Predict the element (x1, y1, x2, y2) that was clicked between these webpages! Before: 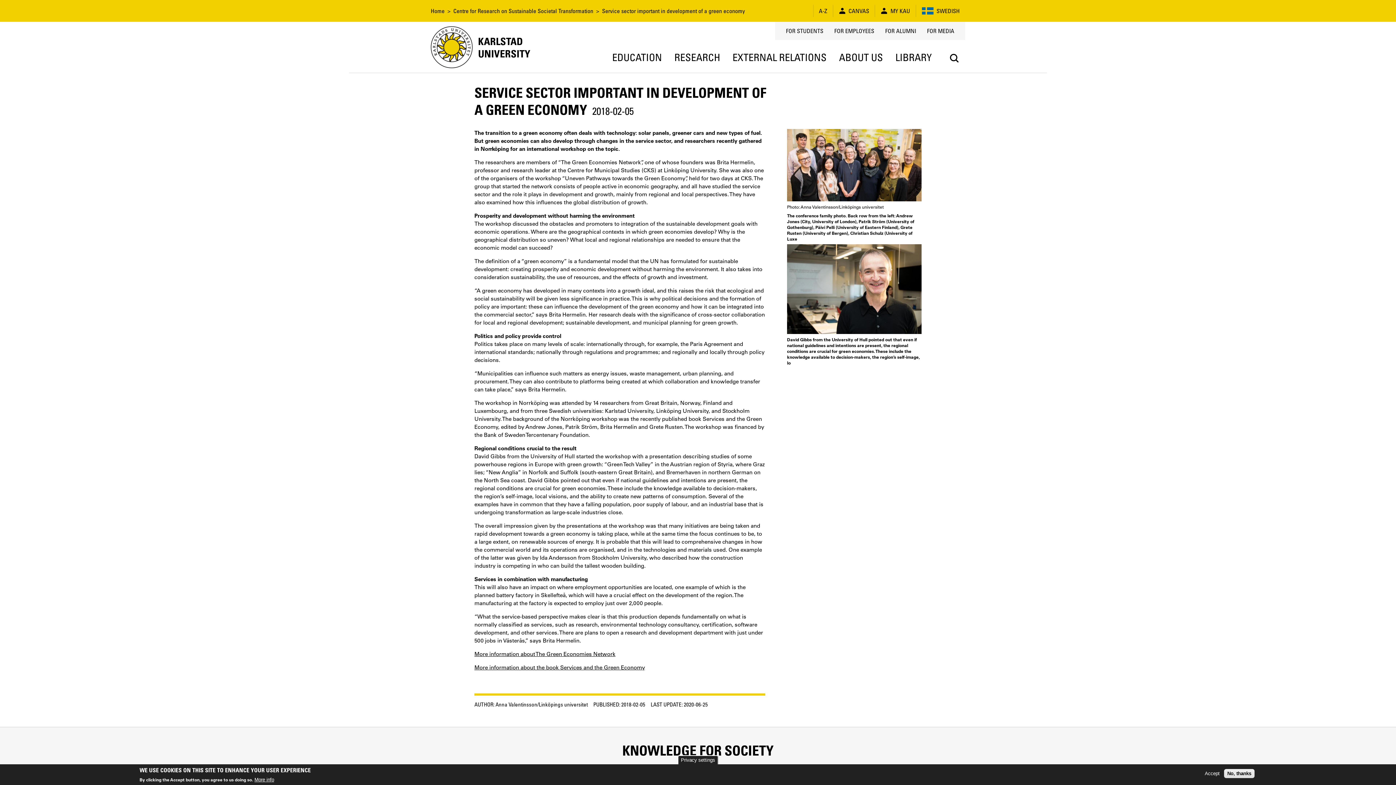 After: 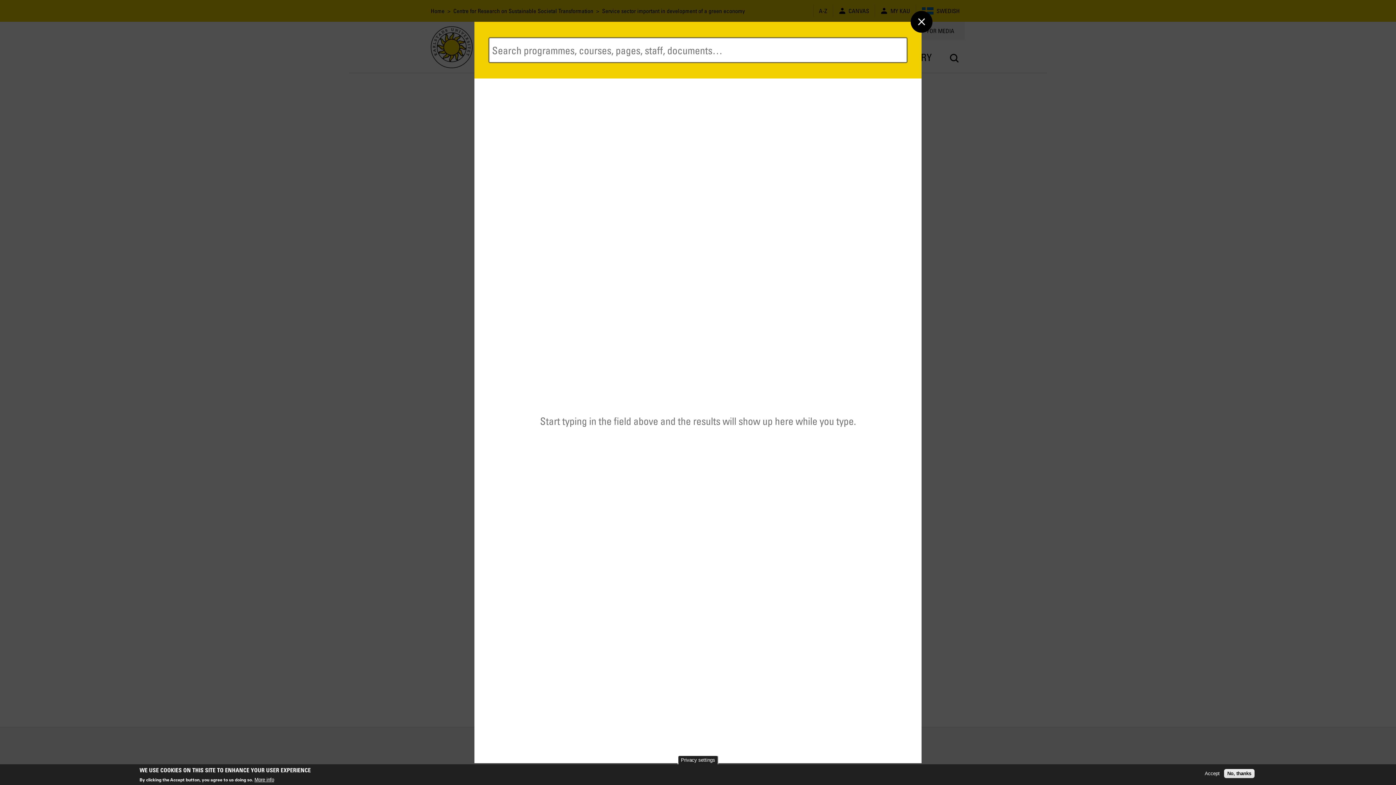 Action: bbox: (943, 47, 965, 69) label: Search